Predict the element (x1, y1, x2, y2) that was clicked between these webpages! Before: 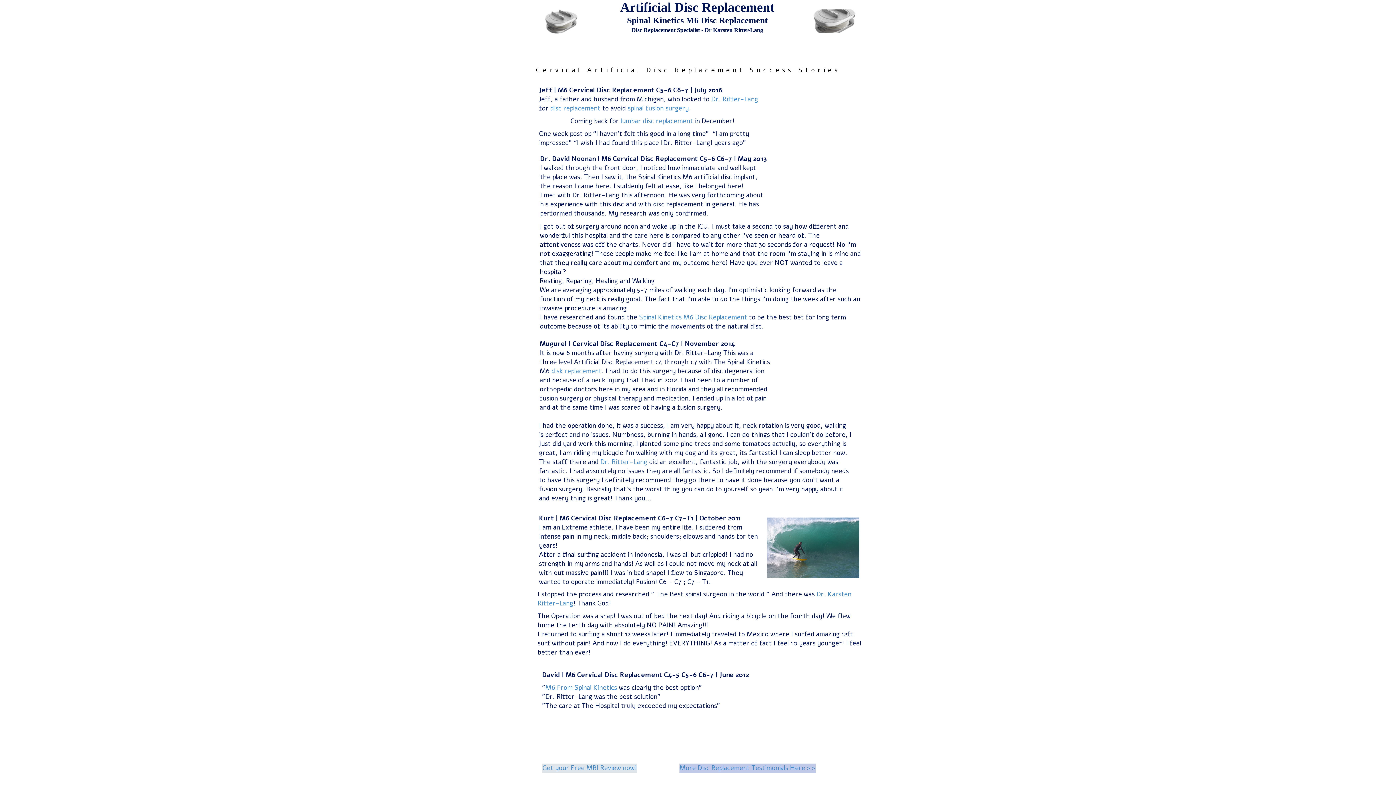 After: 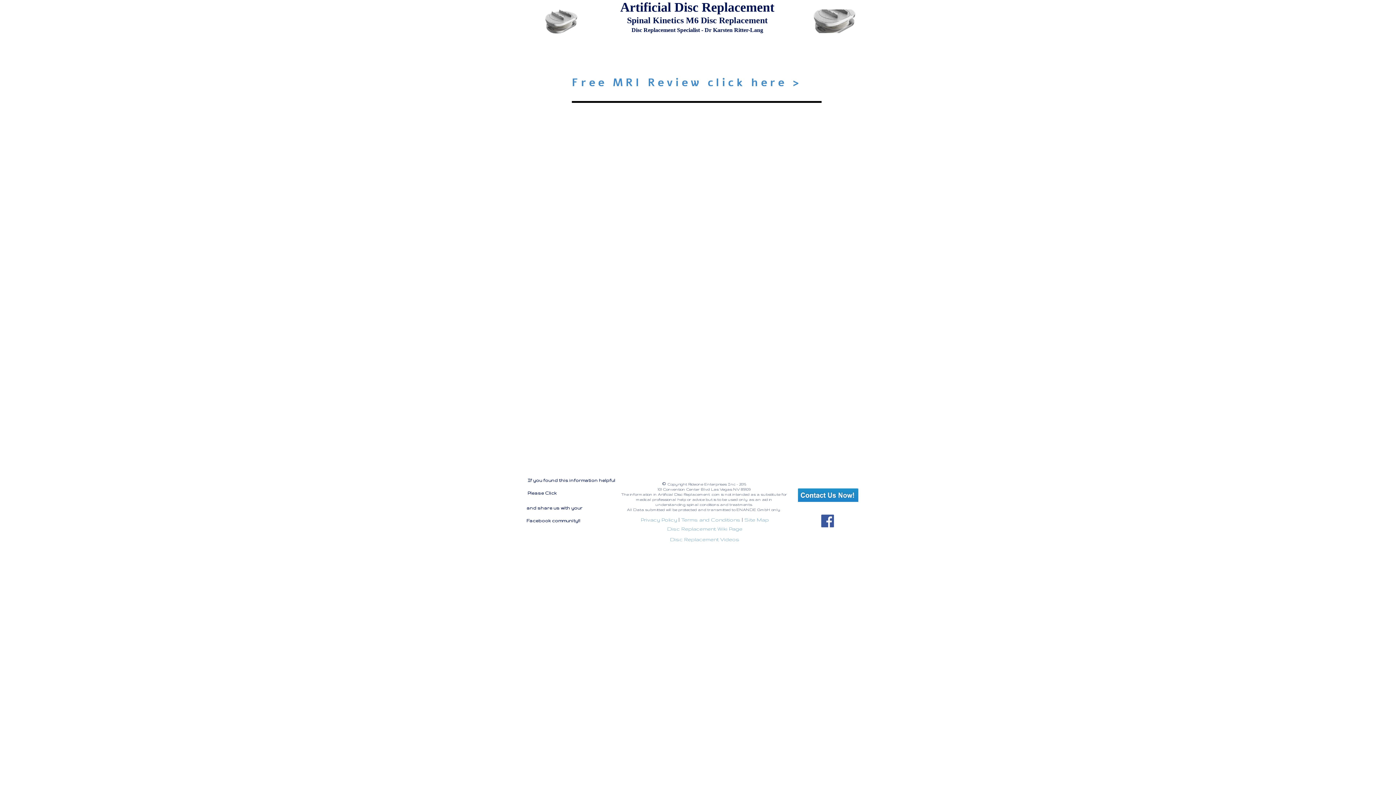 Action: bbox: (808, 9, 862, 33)